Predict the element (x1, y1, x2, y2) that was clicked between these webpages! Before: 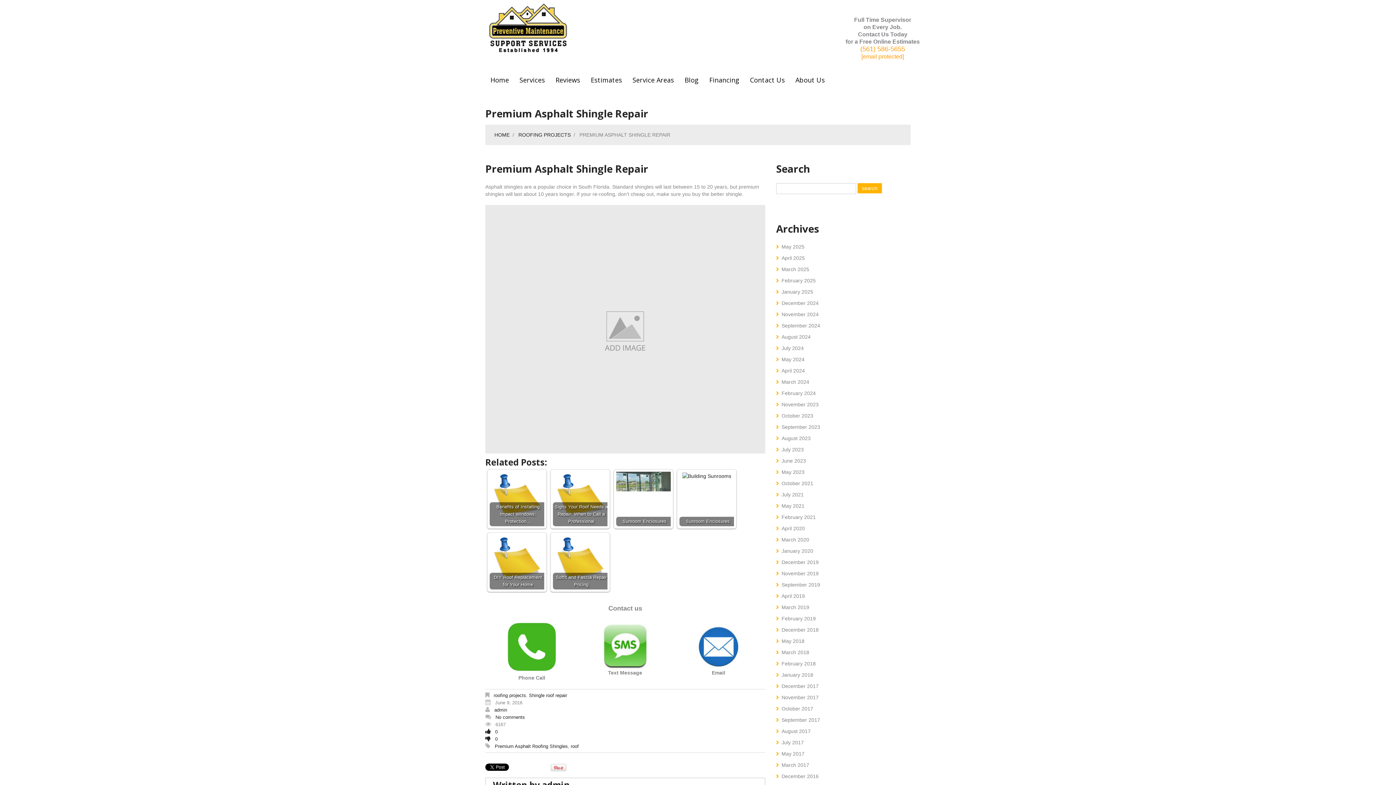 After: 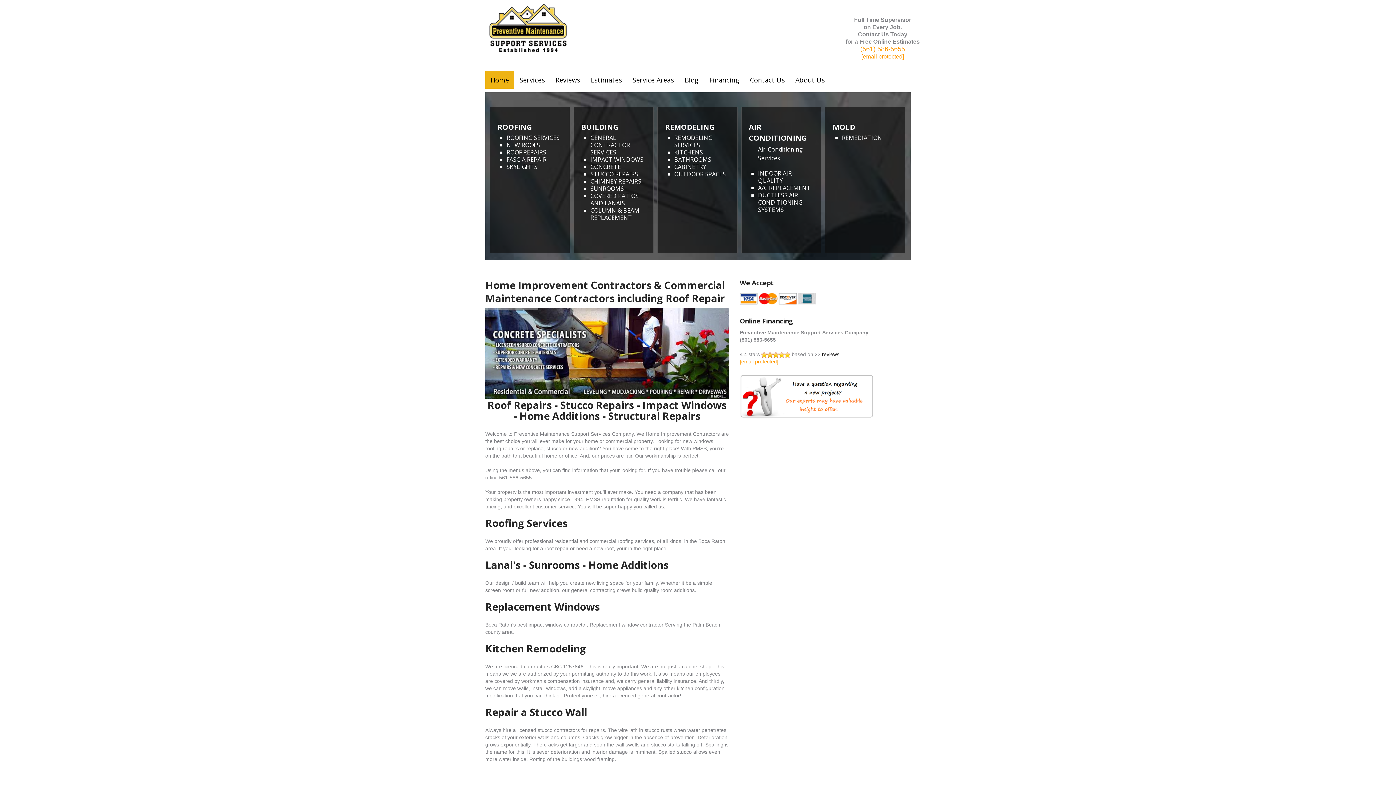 Action: bbox: (485, 71, 514, 88) label: Home